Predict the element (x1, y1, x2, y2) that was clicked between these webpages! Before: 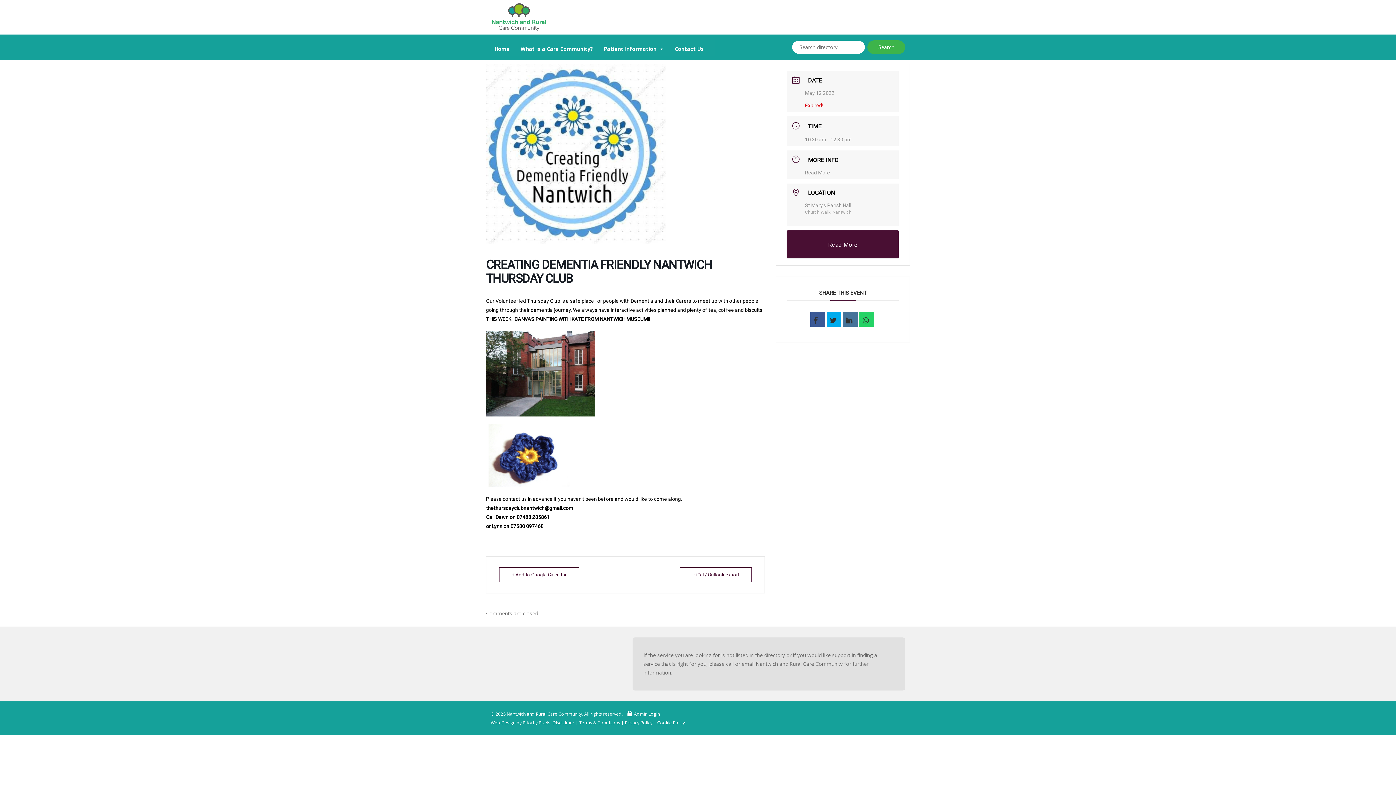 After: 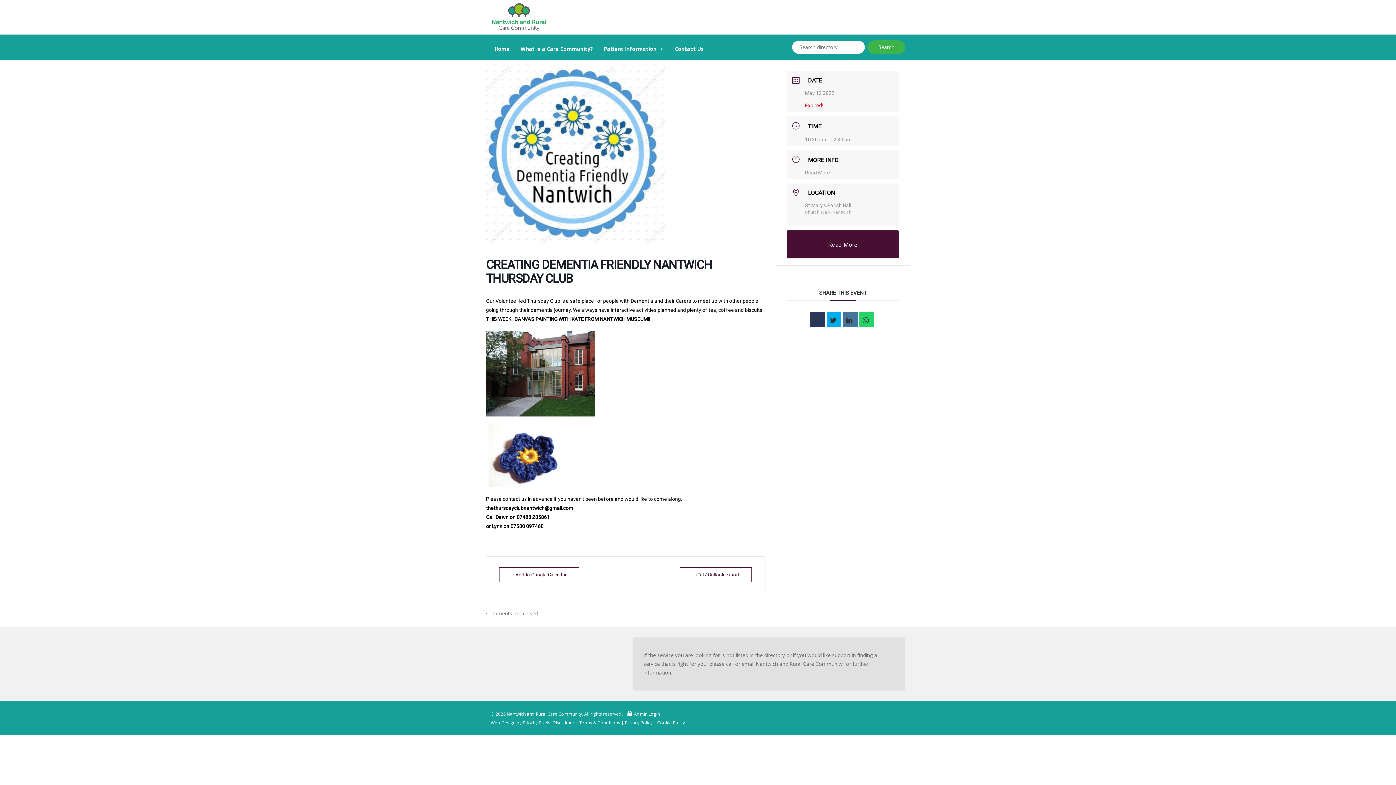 Action: bbox: (810, 312, 824, 327)